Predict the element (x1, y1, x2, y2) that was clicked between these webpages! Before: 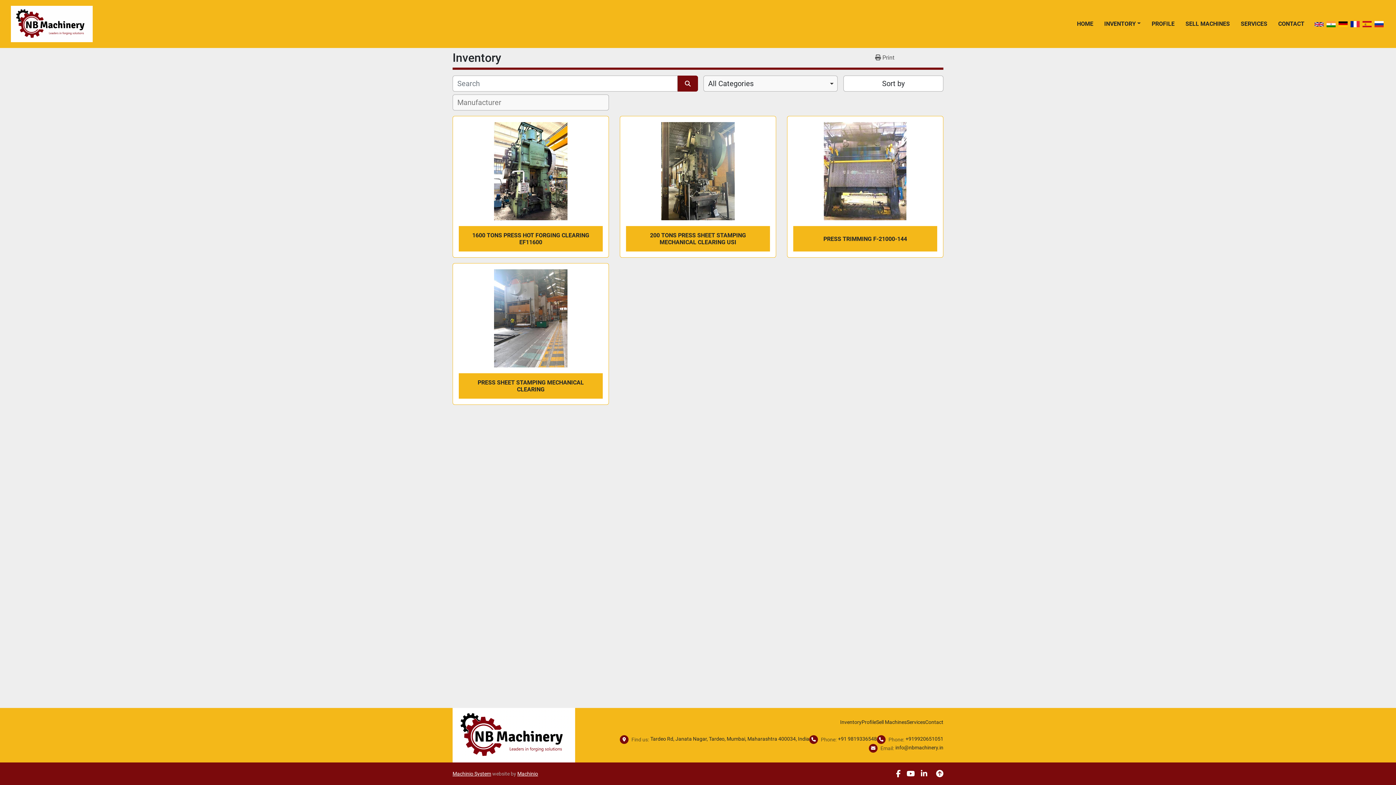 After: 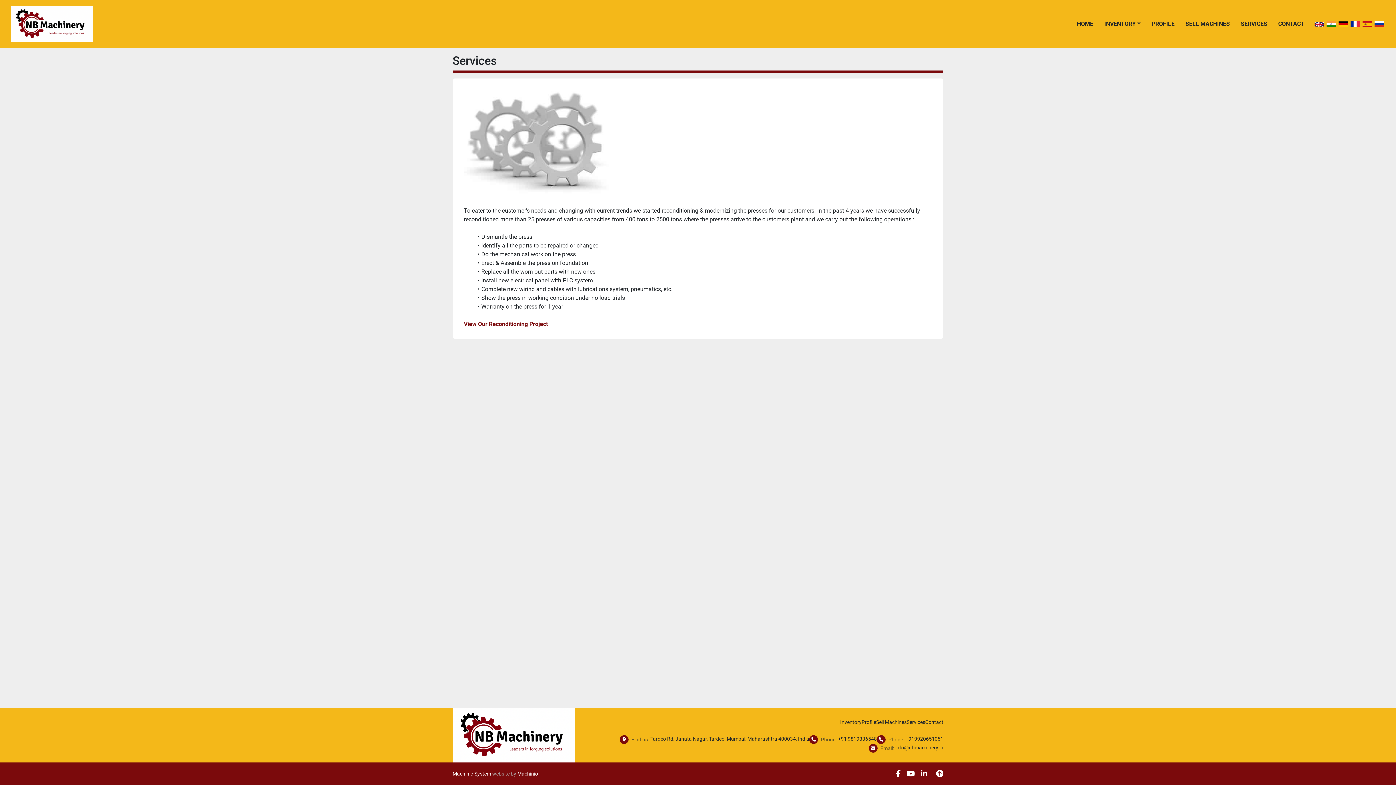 Action: bbox: (1241, 19, 1267, 28) label: SERVICES